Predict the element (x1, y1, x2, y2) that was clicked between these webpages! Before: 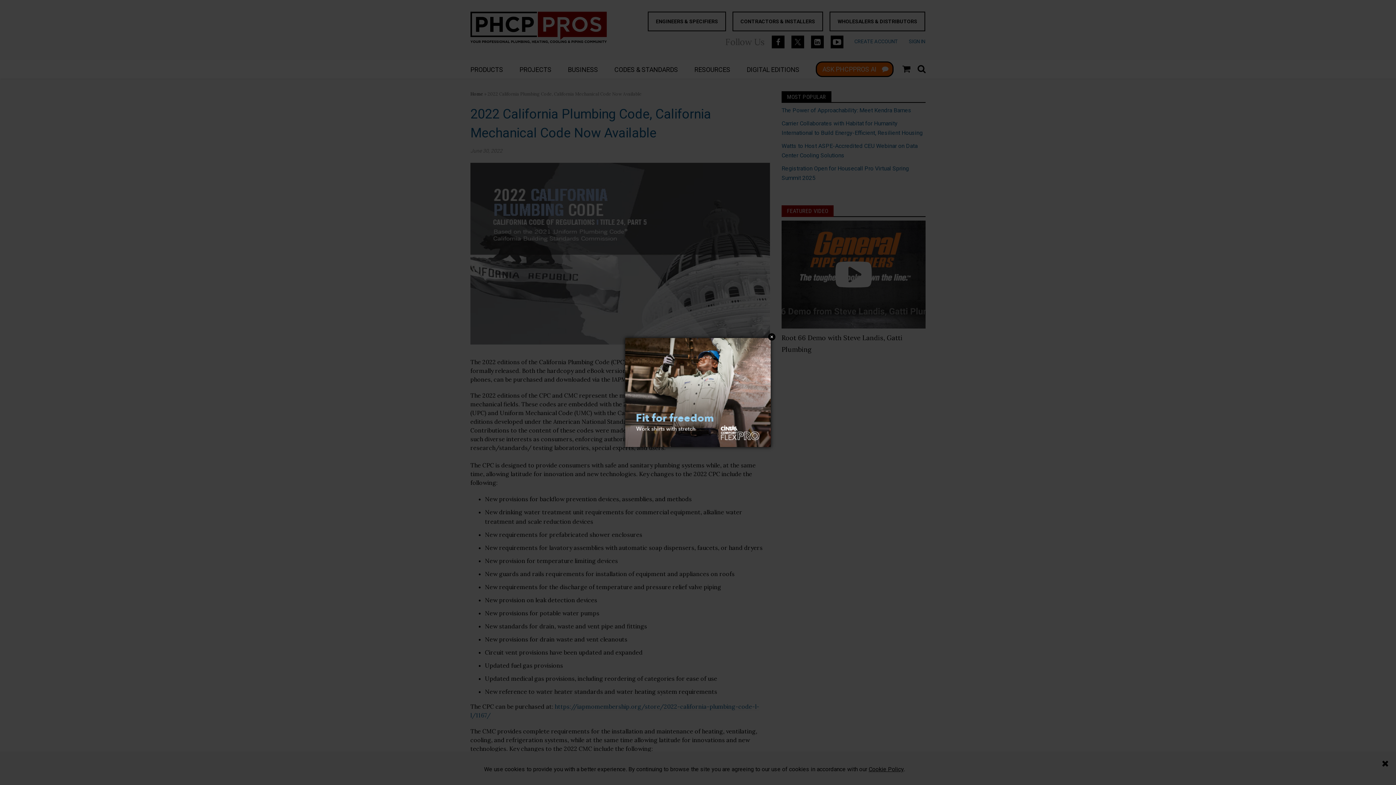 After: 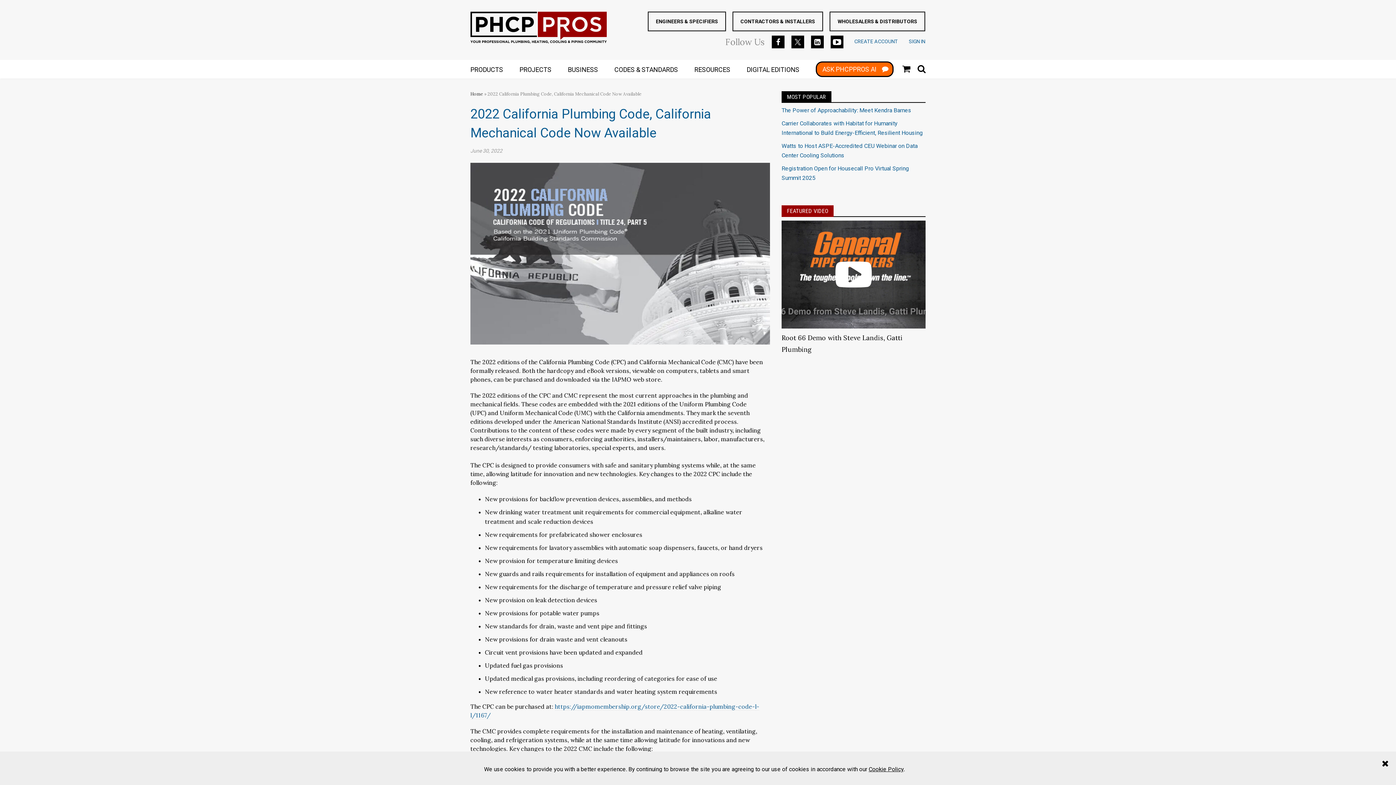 Action: label: Close bbox: (768, 333, 775, 340)